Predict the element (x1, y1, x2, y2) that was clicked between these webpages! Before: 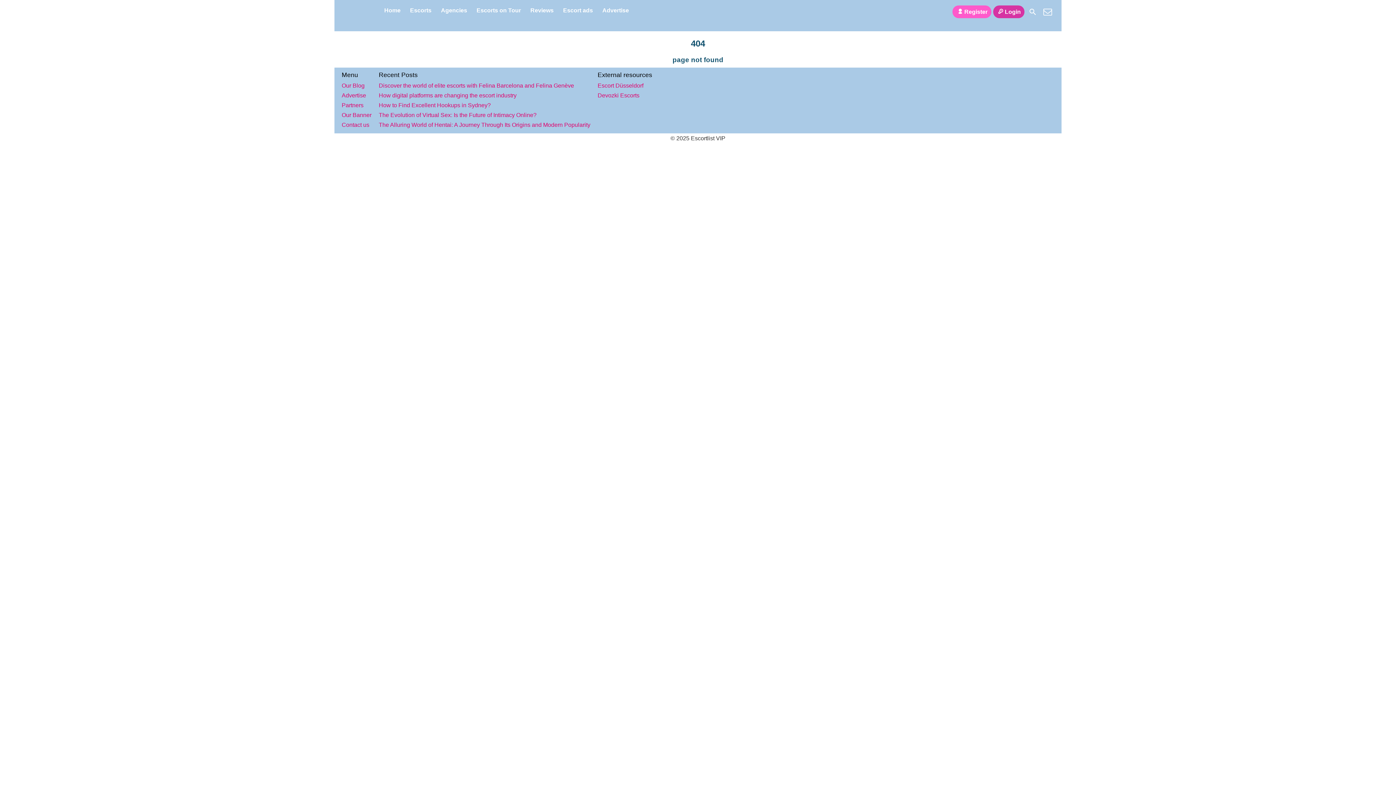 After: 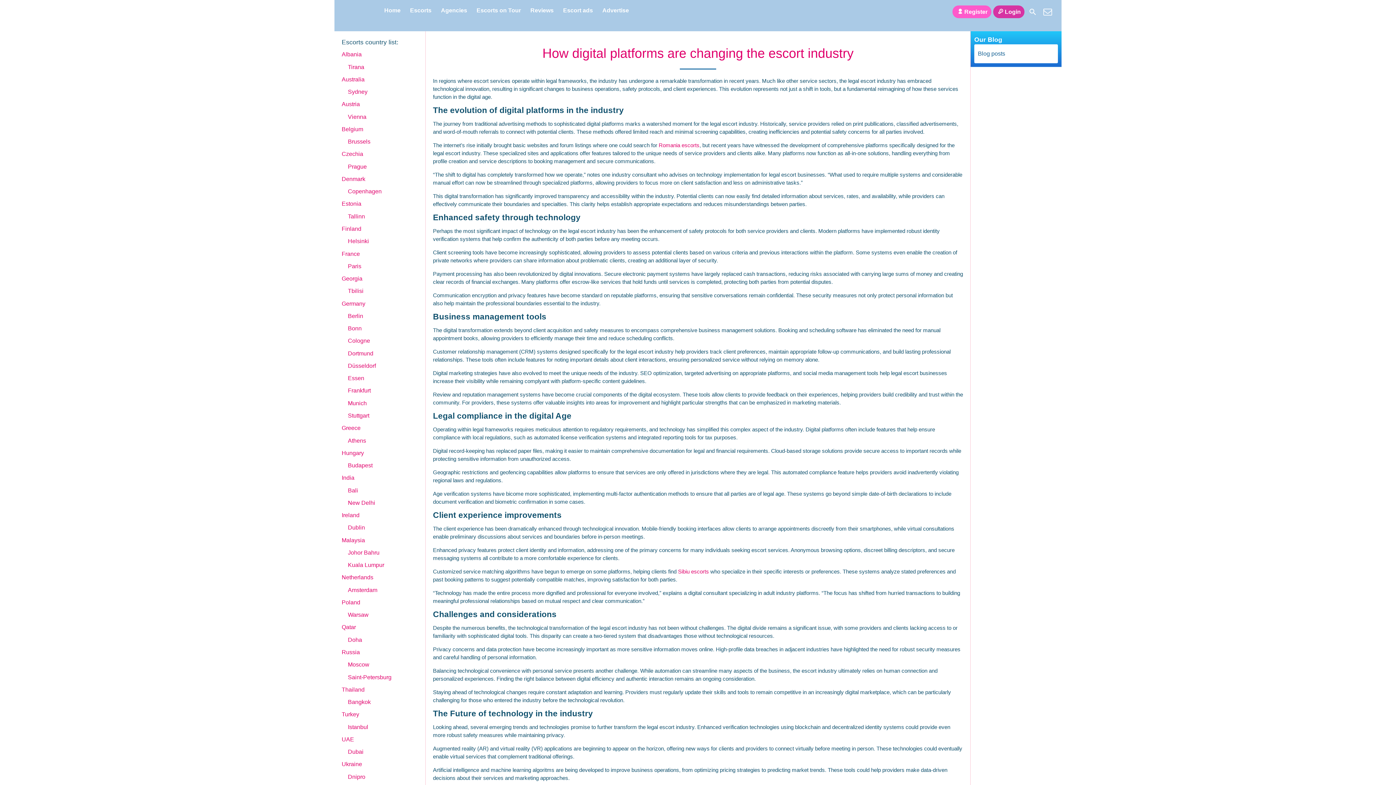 Action: label: How digital platforms are changing the escort industry bbox: (378, 92, 516, 98)